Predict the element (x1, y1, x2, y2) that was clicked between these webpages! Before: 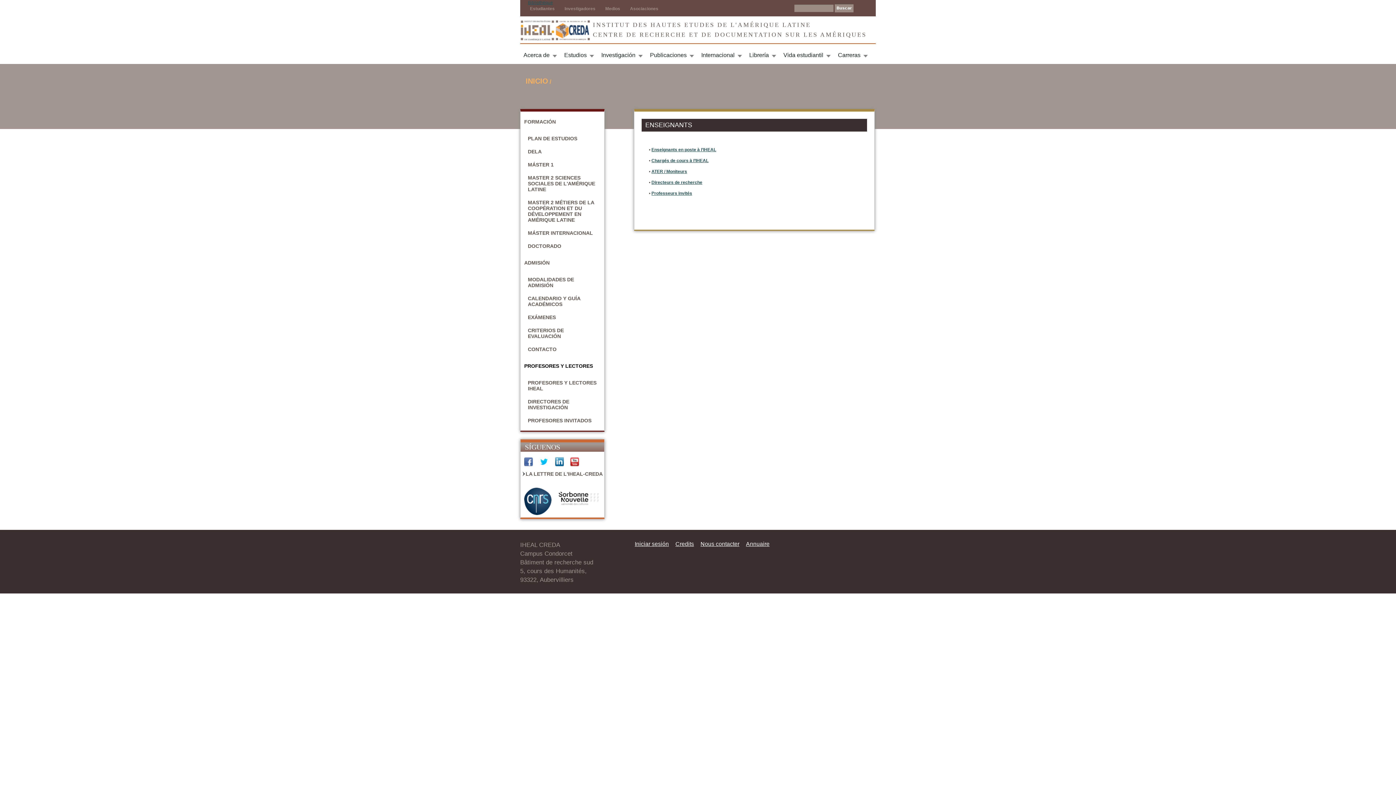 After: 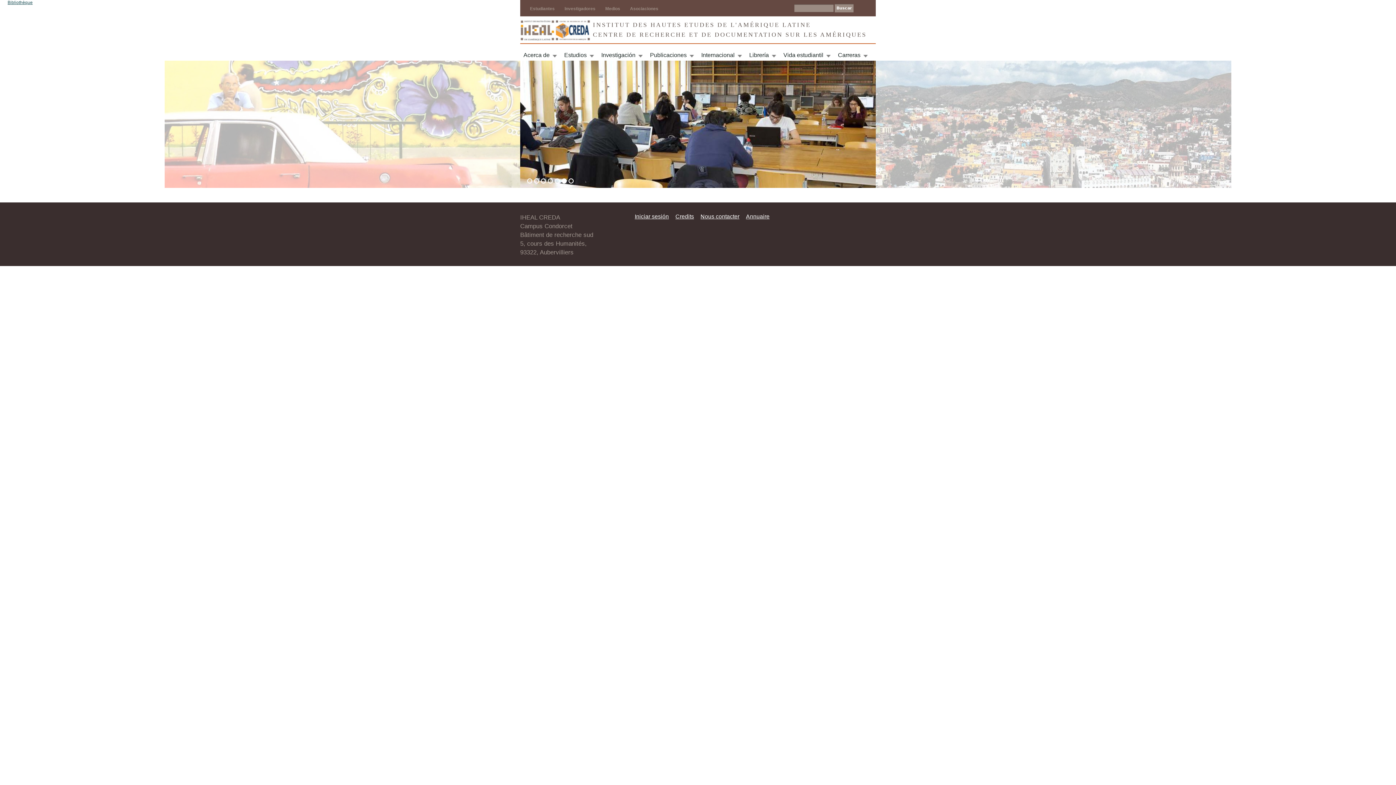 Action: label: INICIO bbox: (525, 77, 548, 85)